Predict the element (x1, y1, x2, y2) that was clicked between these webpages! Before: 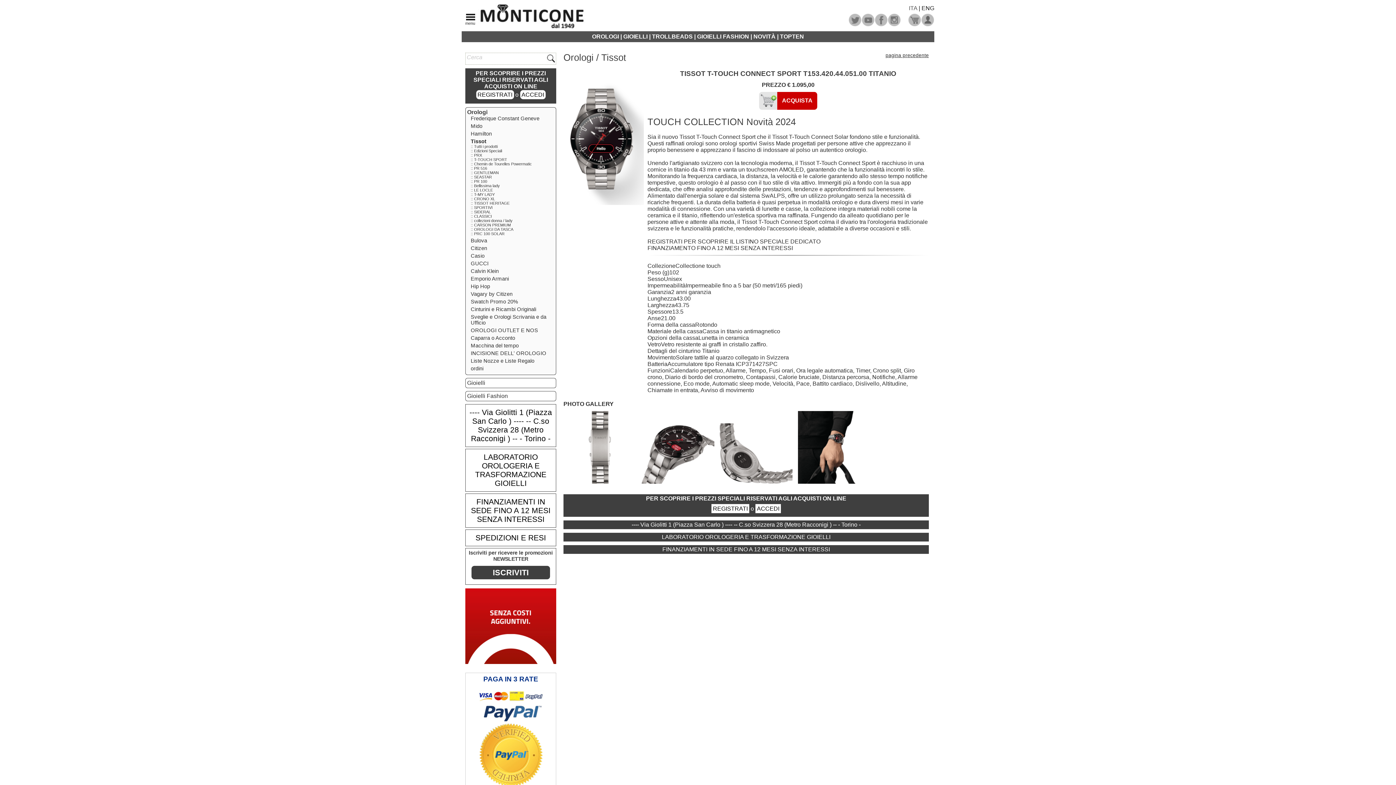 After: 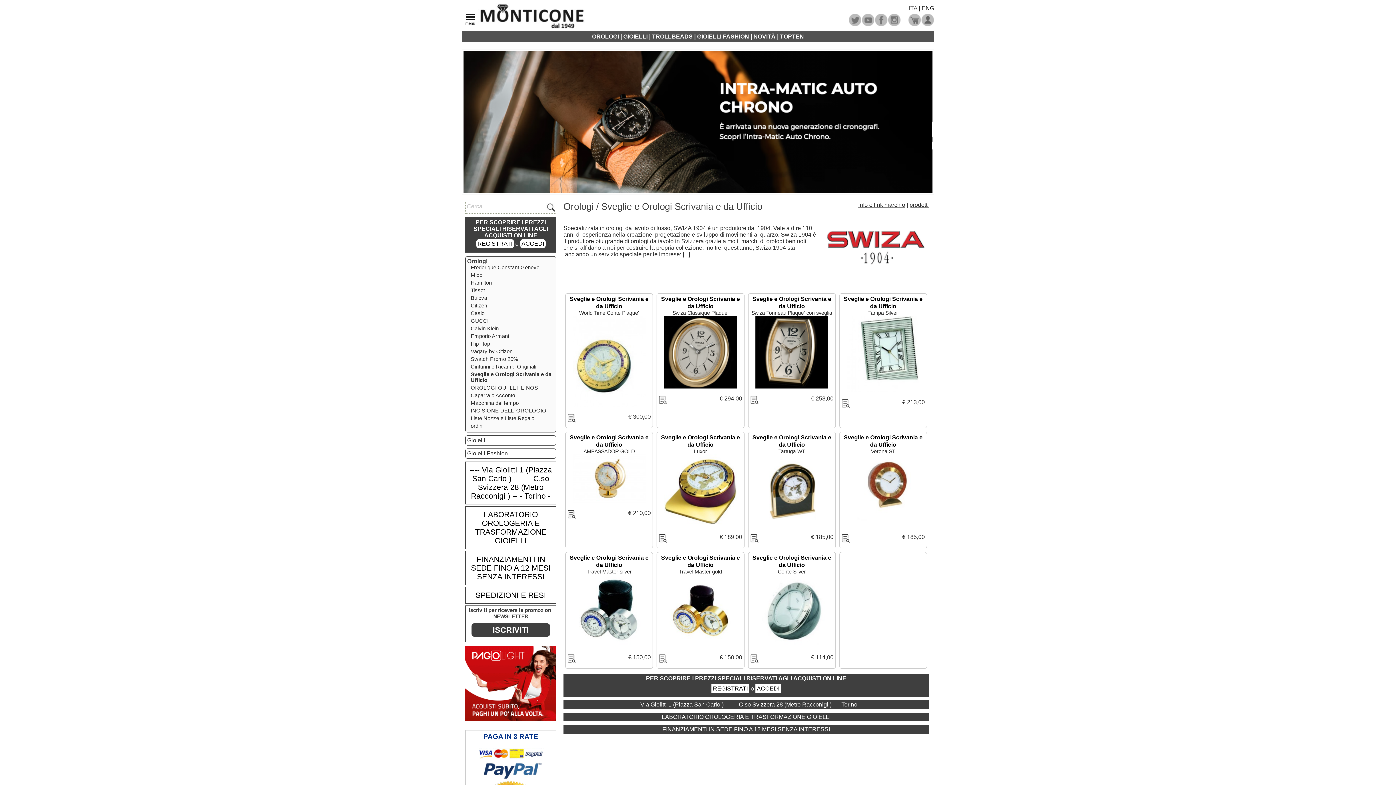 Action: bbox: (470, 314, 554, 325) label: Sveglie e Orologi Scrivania e da Ufficio